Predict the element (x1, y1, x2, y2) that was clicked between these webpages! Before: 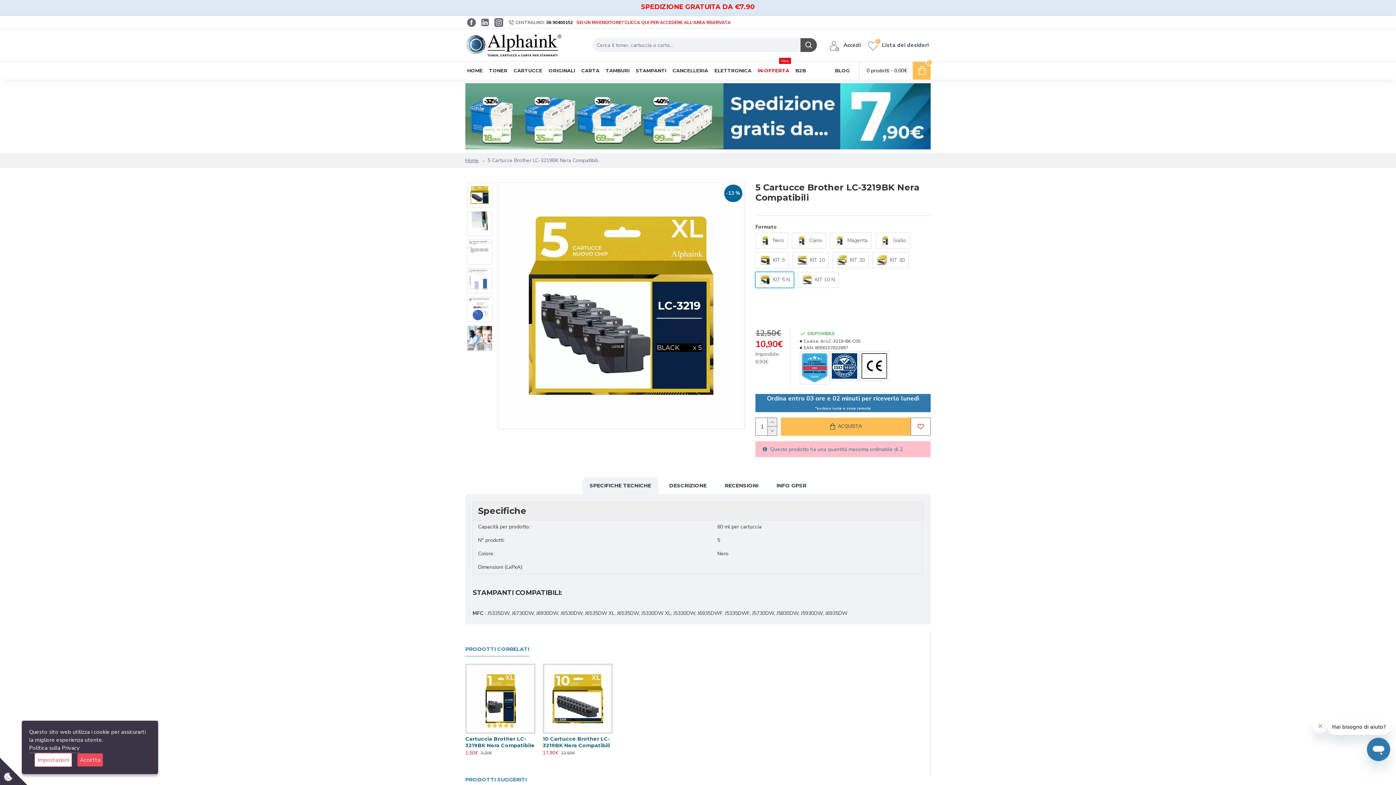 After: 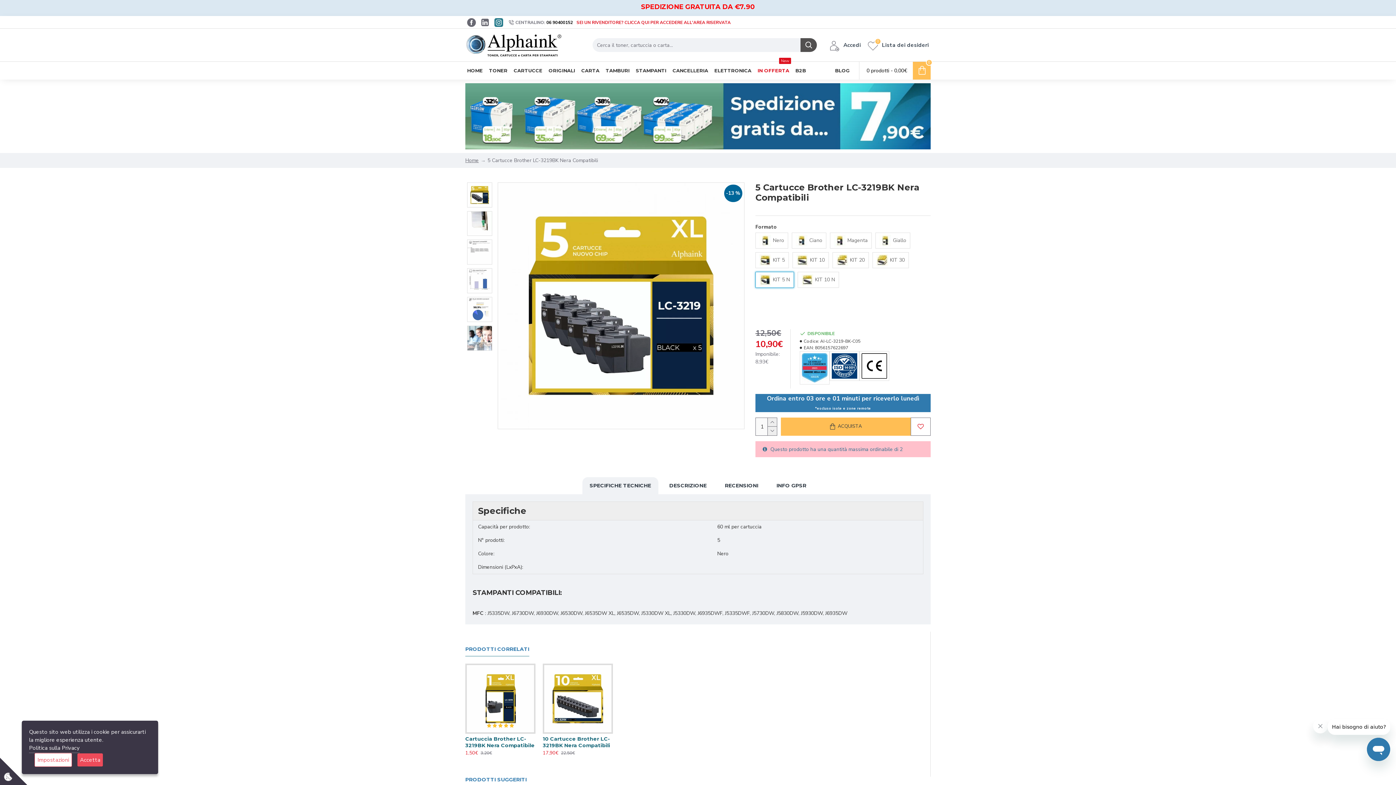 Action: bbox: (492, 16, 506, 28)